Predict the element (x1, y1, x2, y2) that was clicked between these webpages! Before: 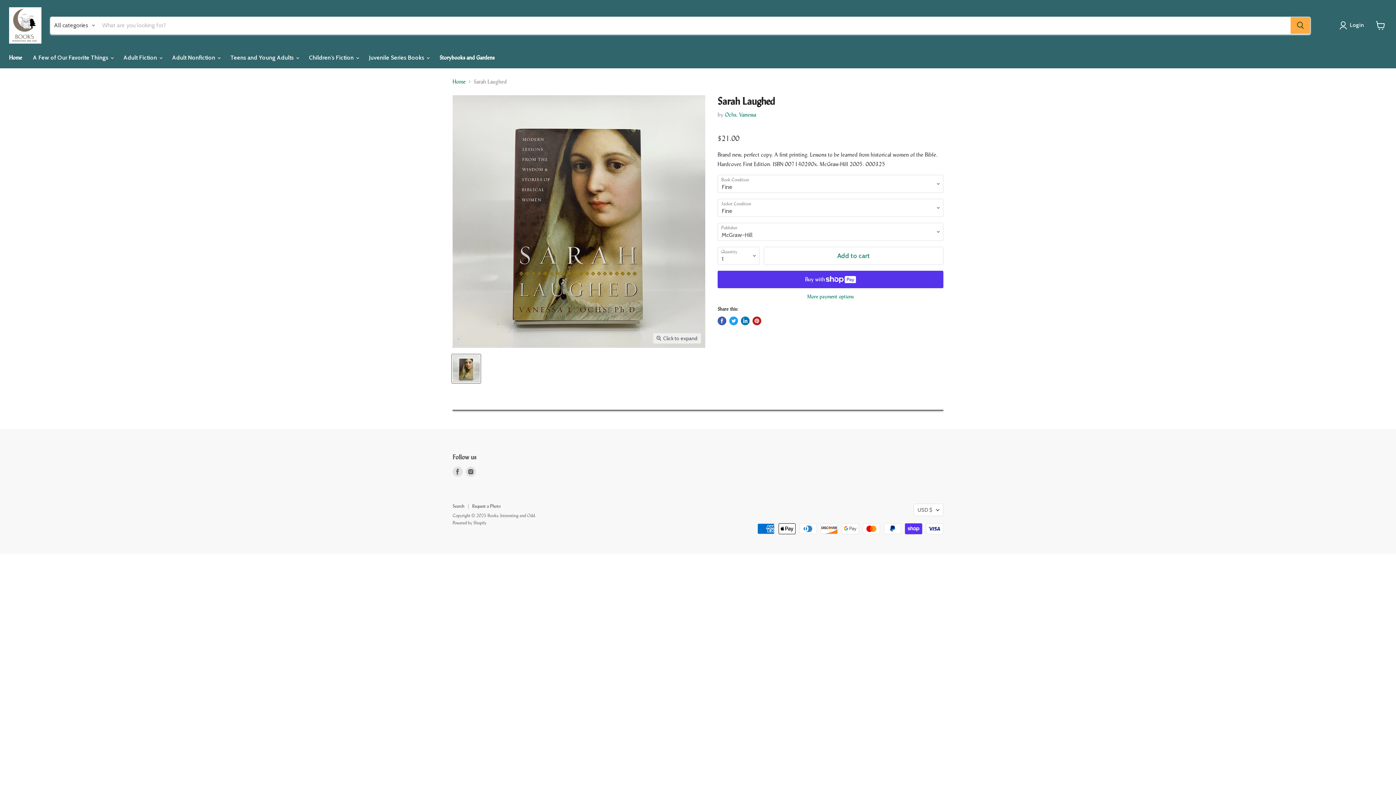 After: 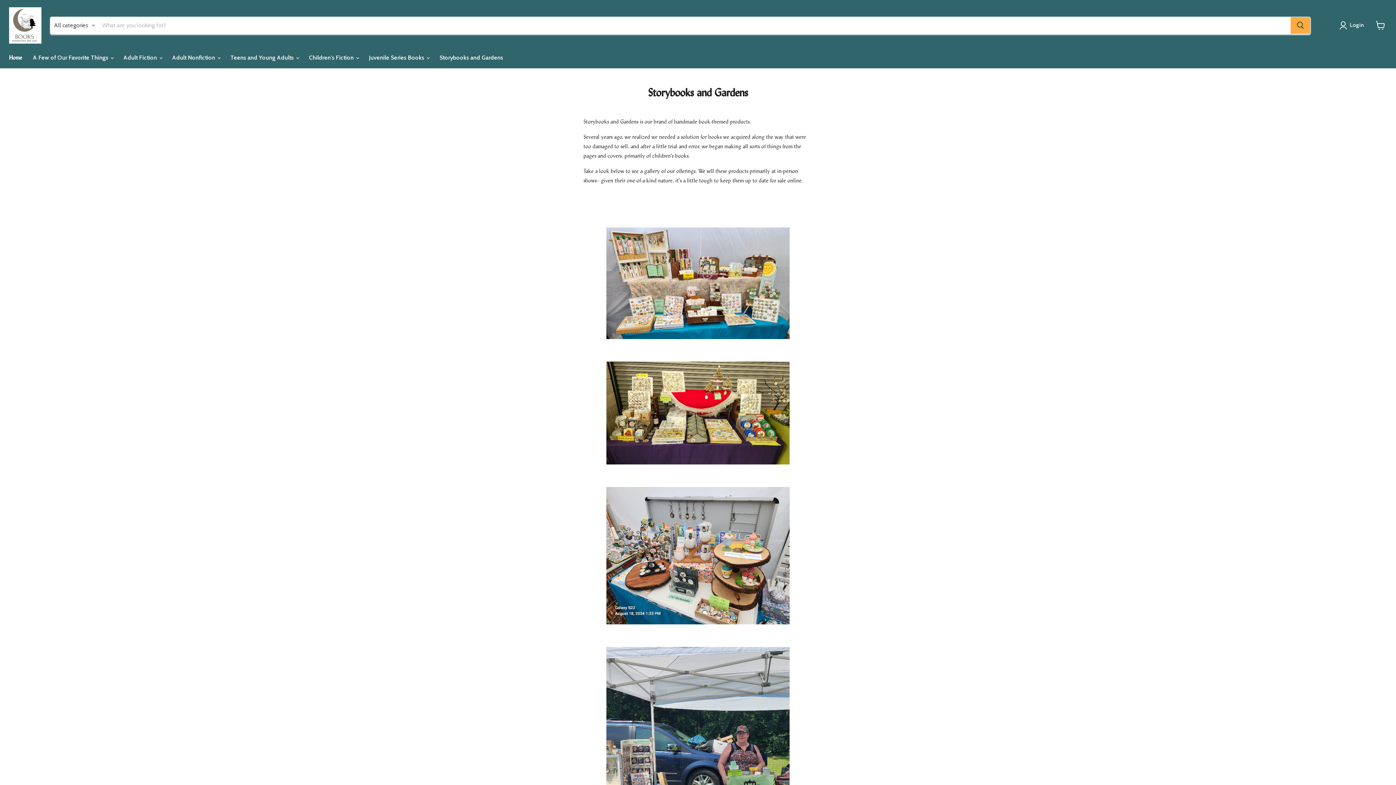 Action: bbox: (434, 50, 500, 65) label: Storybooks and Gardens